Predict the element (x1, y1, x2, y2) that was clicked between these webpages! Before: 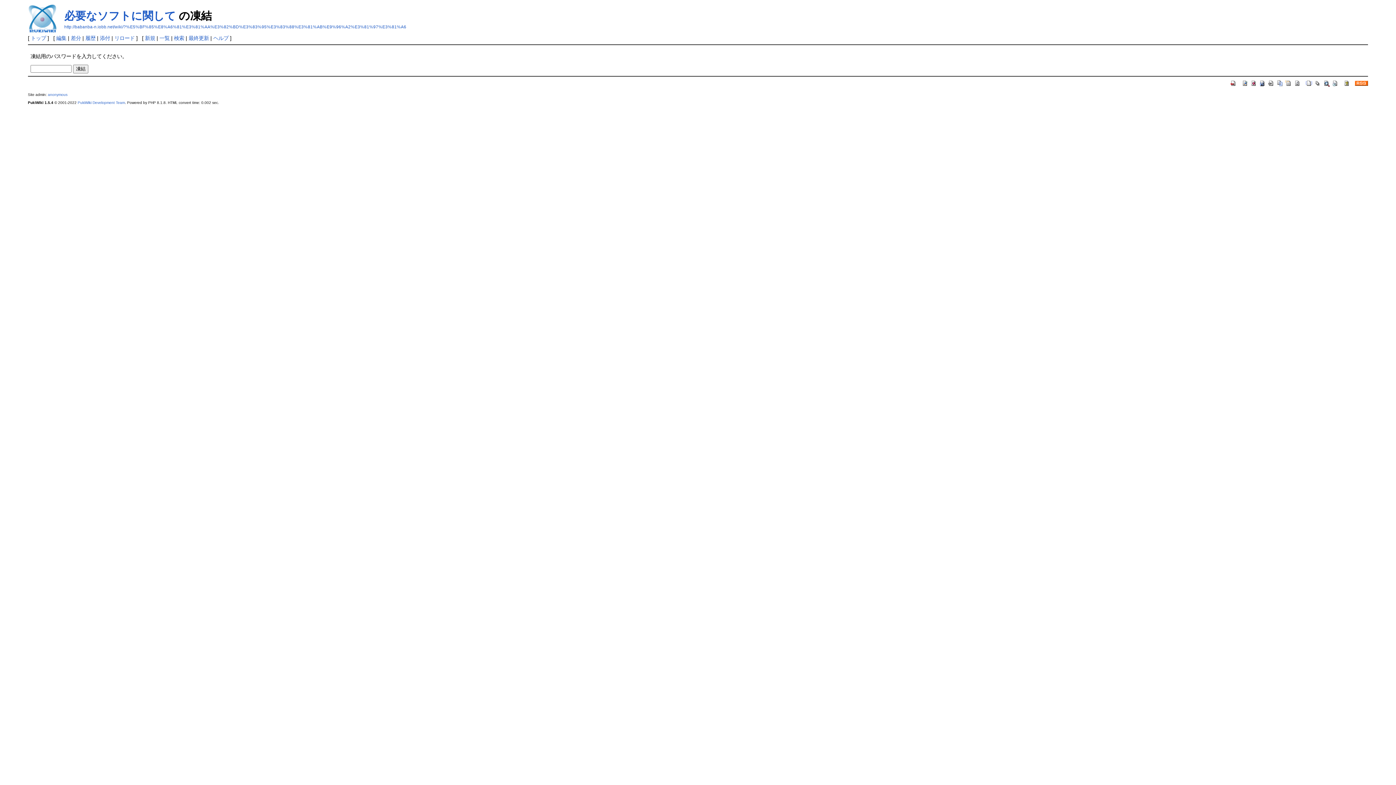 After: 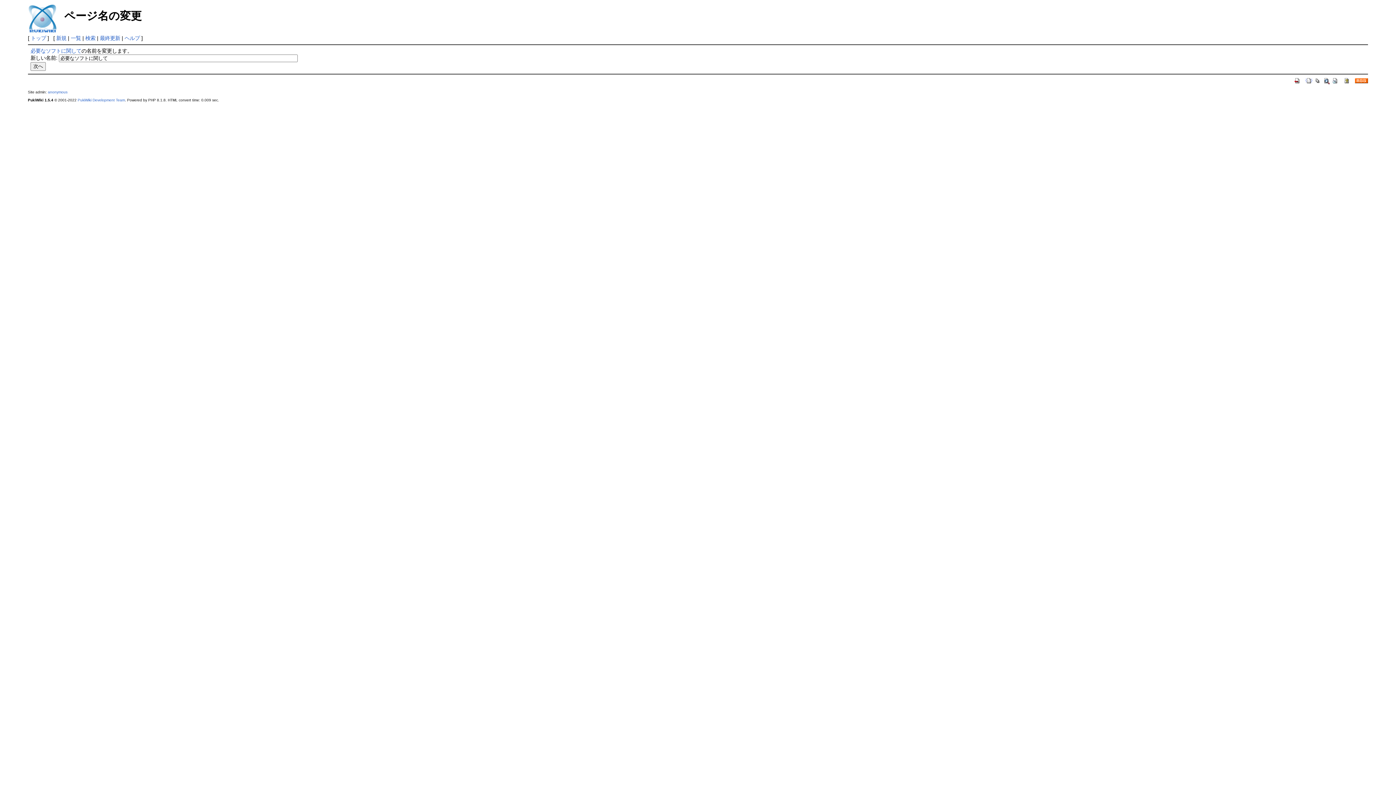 Action: bbox: (1285, 79, 1292, 85)